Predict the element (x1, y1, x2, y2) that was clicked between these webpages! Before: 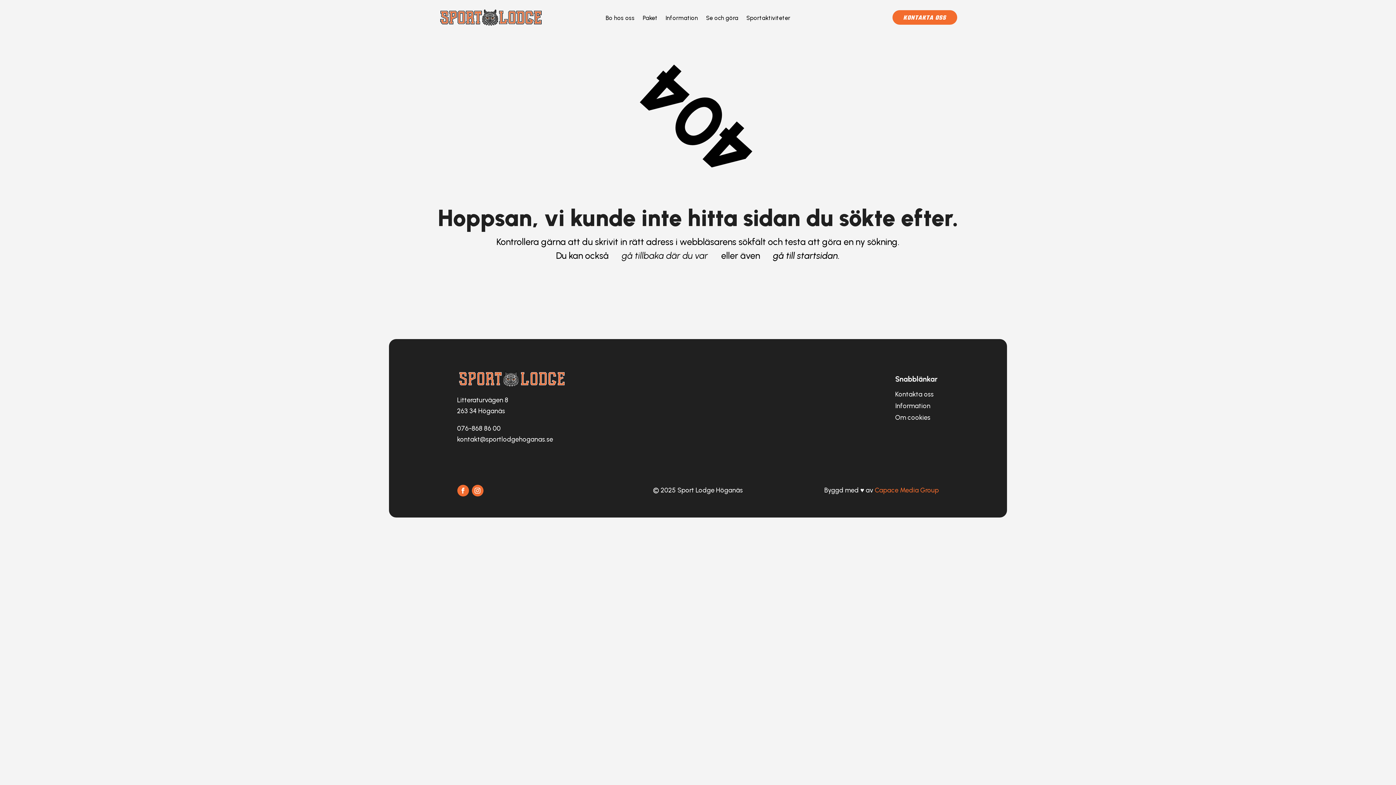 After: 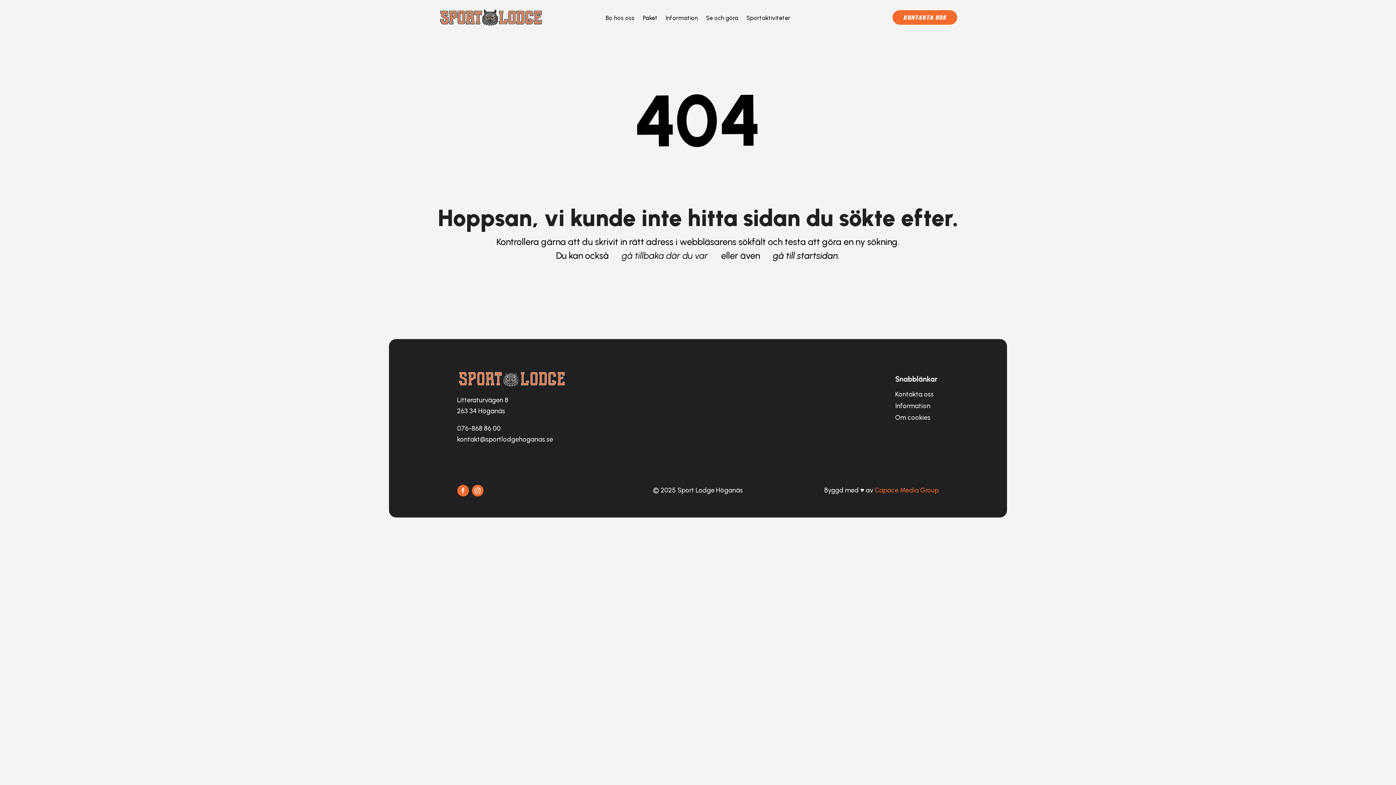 Action: bbox: (457, 484, 468, 496)